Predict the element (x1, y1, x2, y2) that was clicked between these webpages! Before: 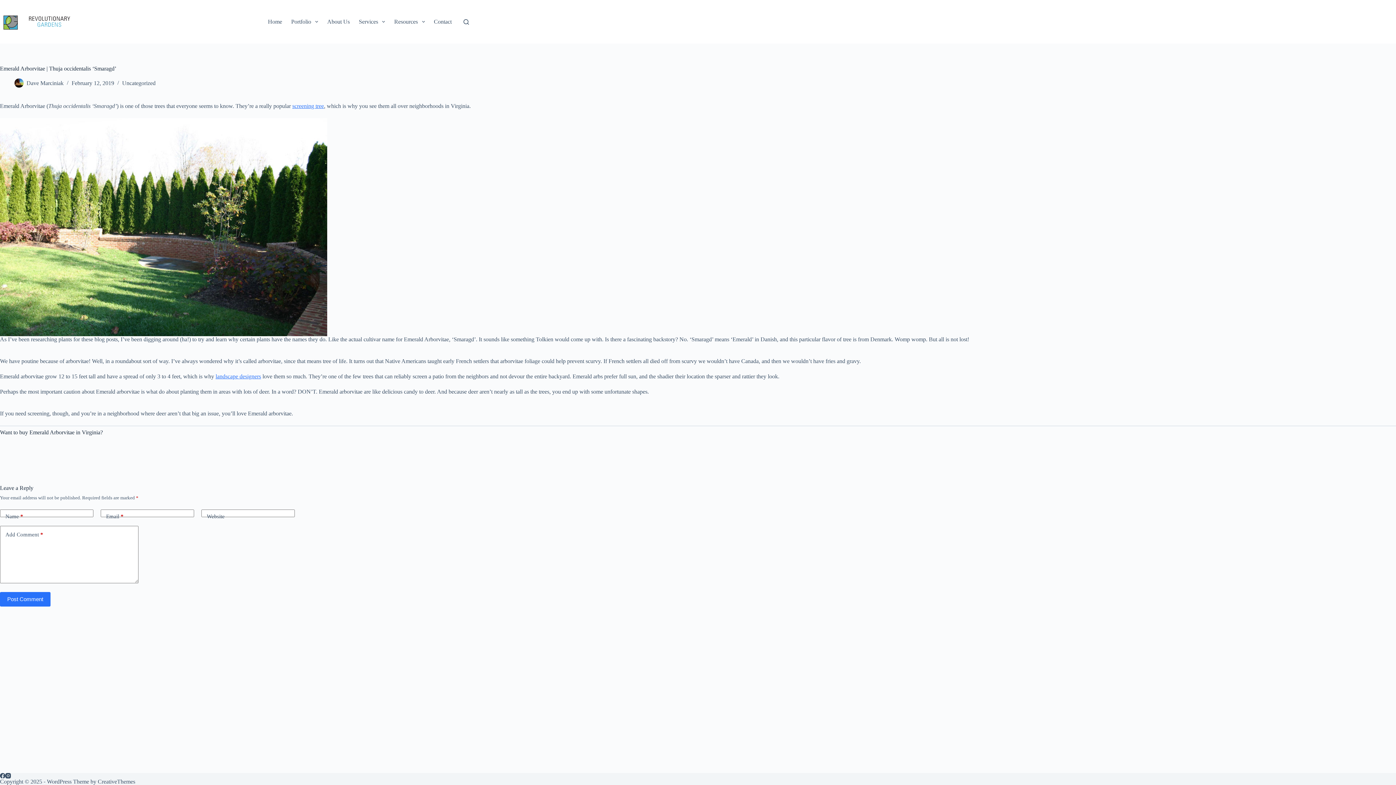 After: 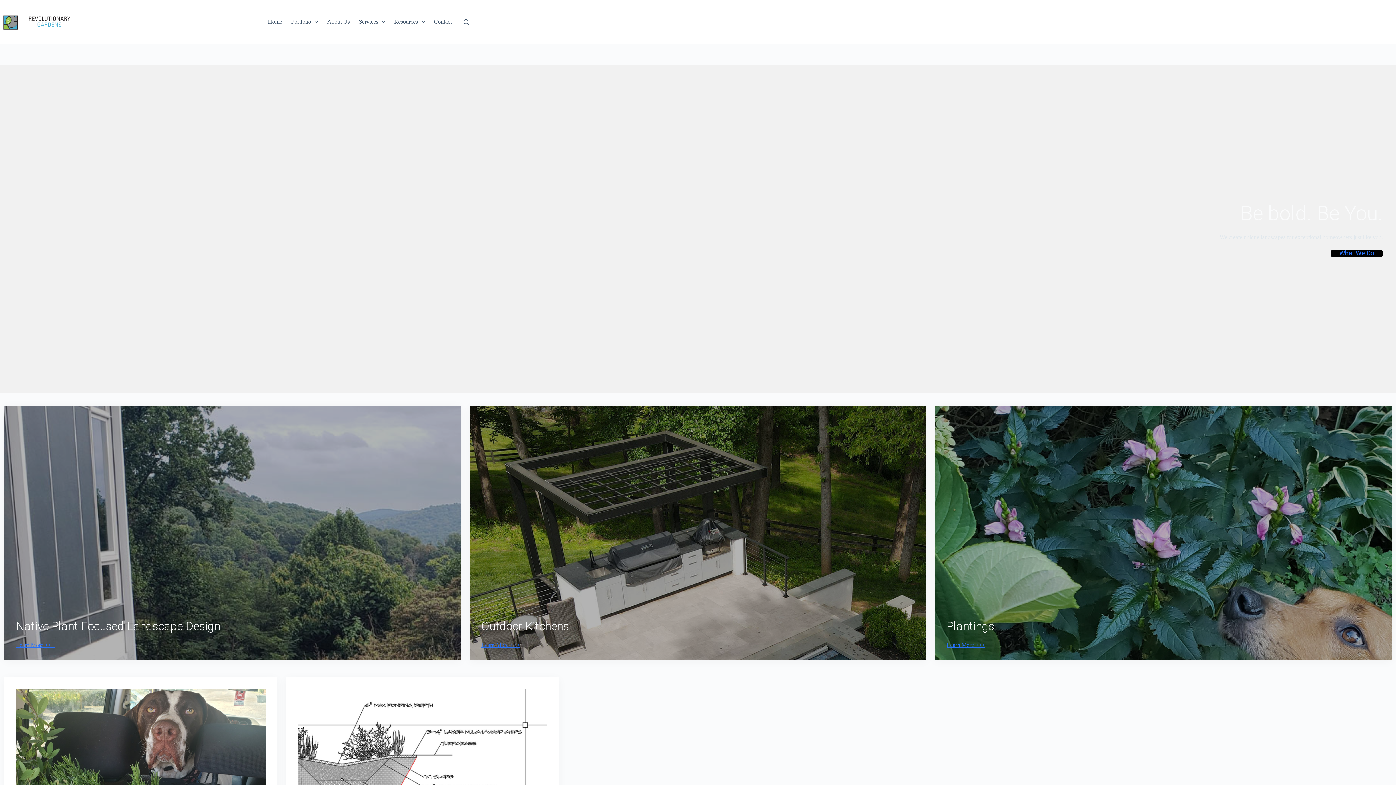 Action: bbox: (0, 12, 72, 30)